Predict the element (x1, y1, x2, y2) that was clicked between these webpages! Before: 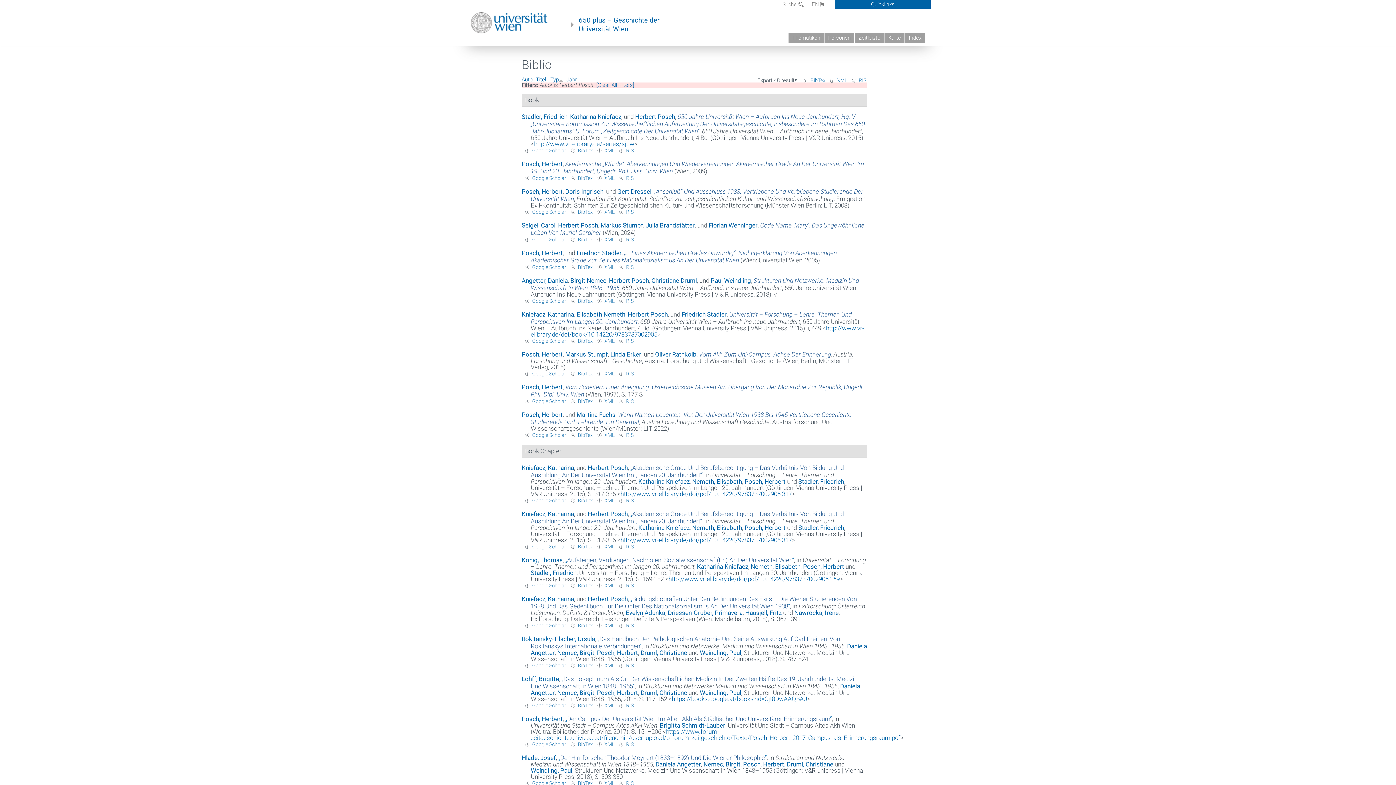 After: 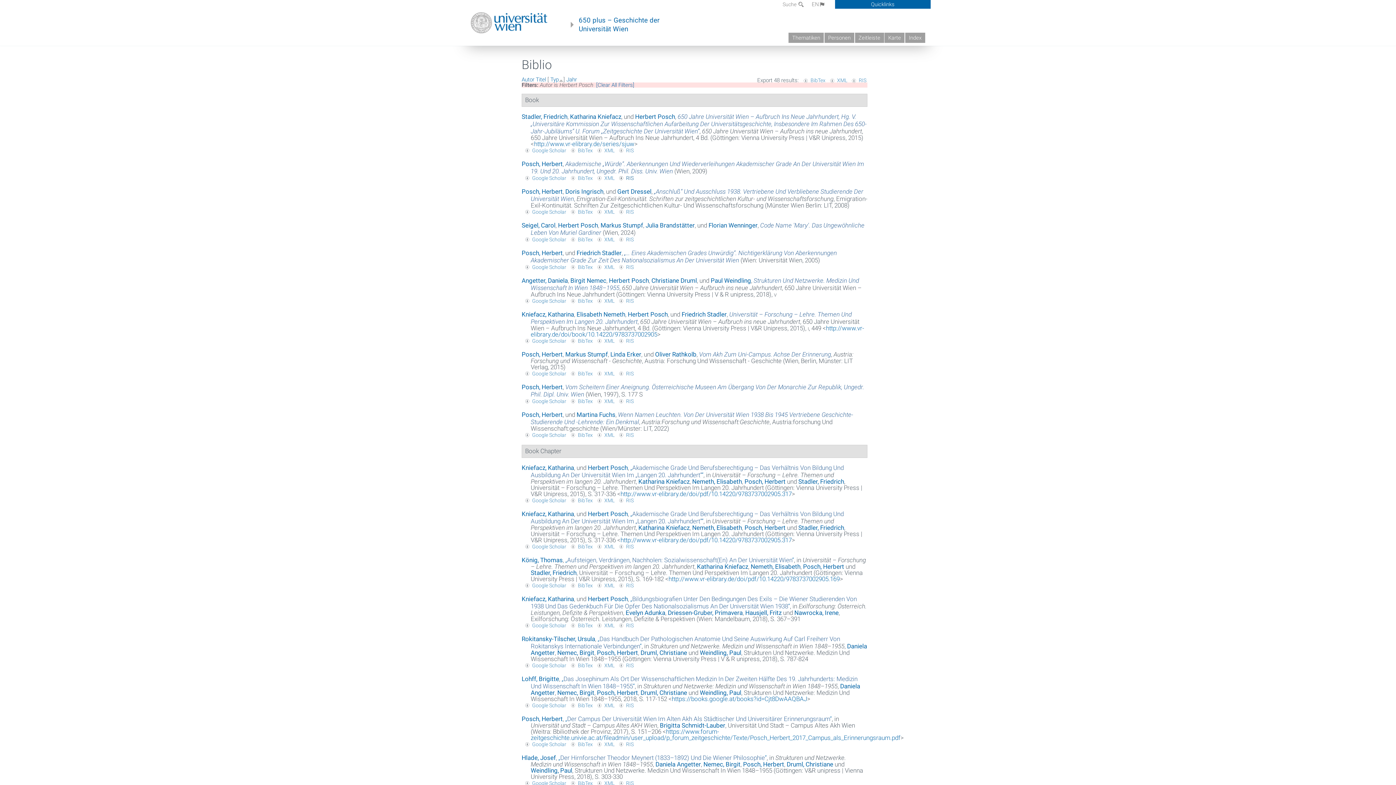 Action: label: RIS bbox: (616, 175, 633, 180)